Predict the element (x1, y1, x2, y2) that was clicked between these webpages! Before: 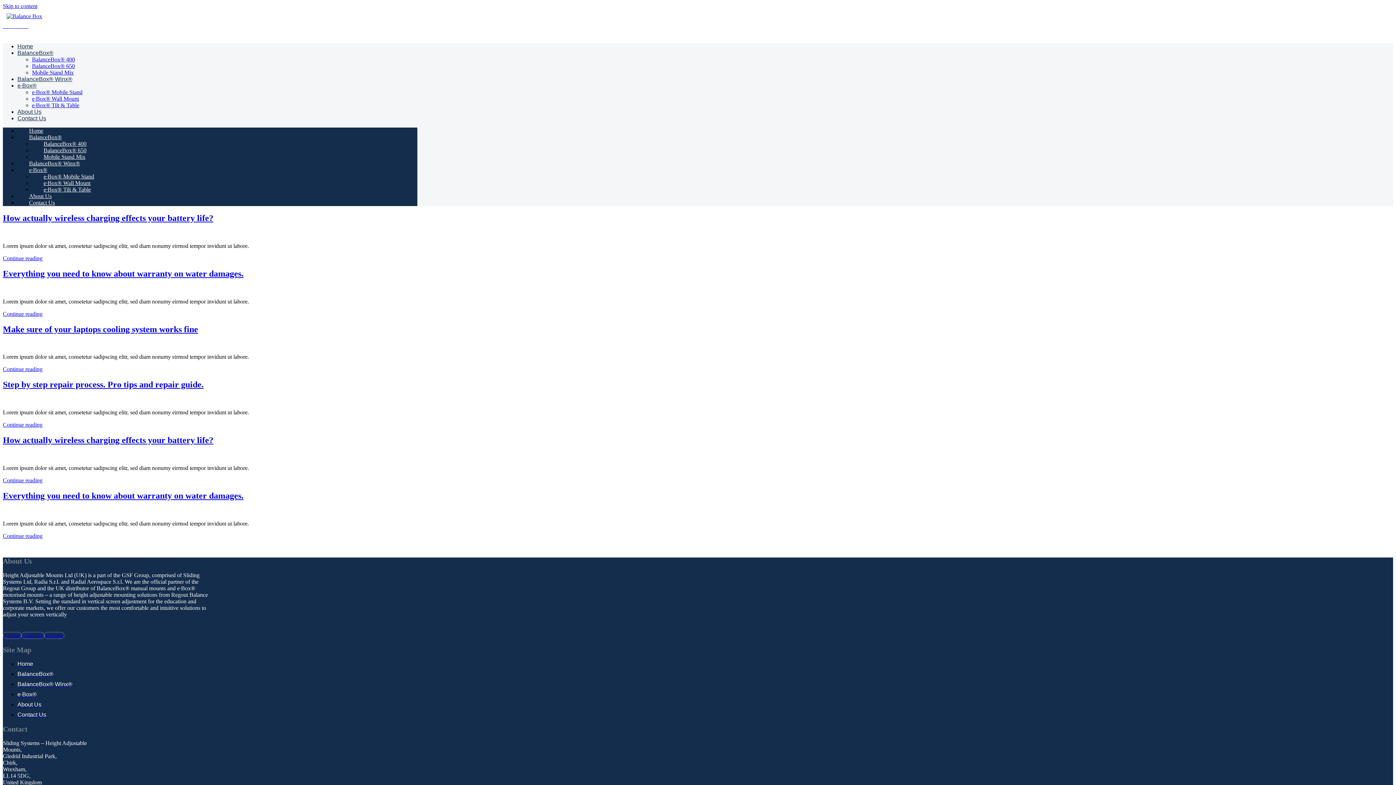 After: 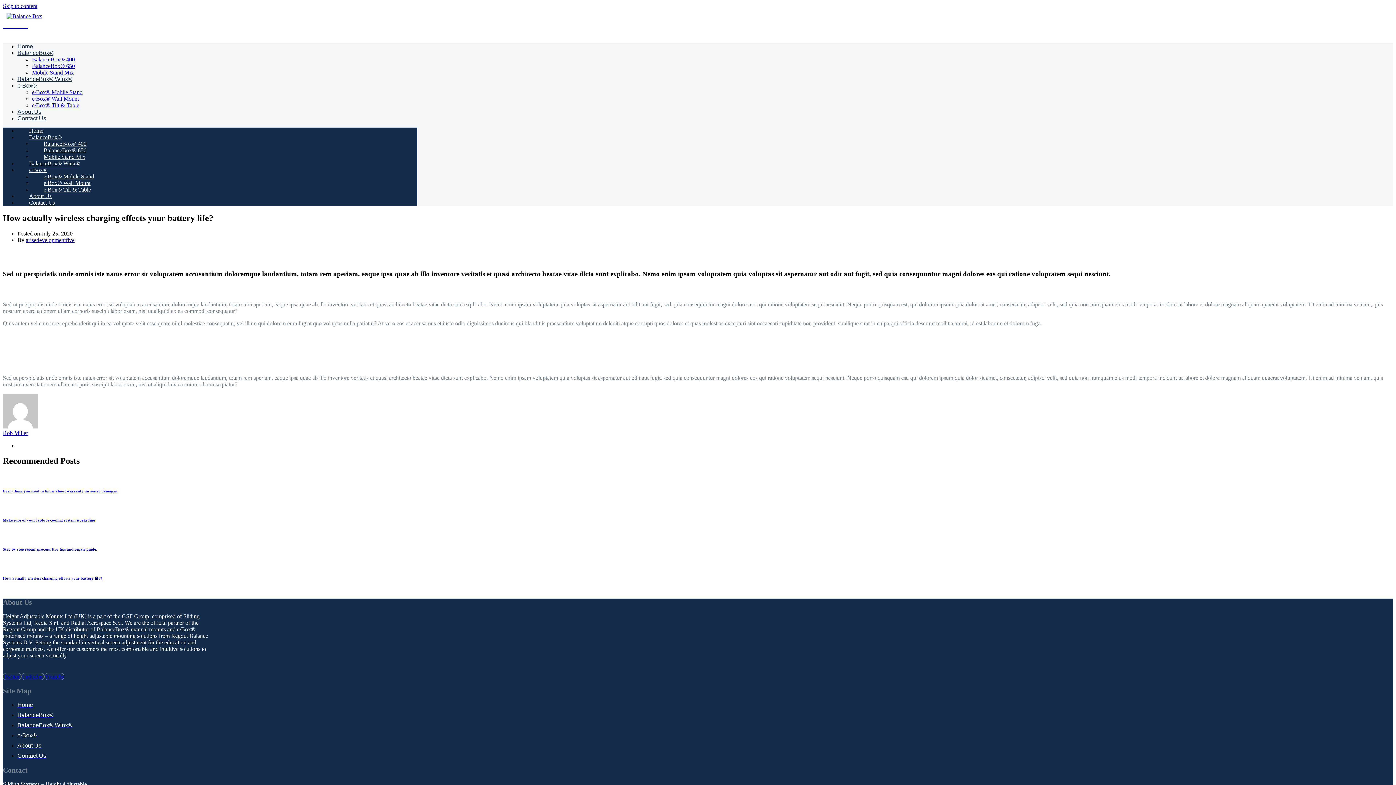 Action: bbox: (2, 255, 42, 261) label: Continue reading